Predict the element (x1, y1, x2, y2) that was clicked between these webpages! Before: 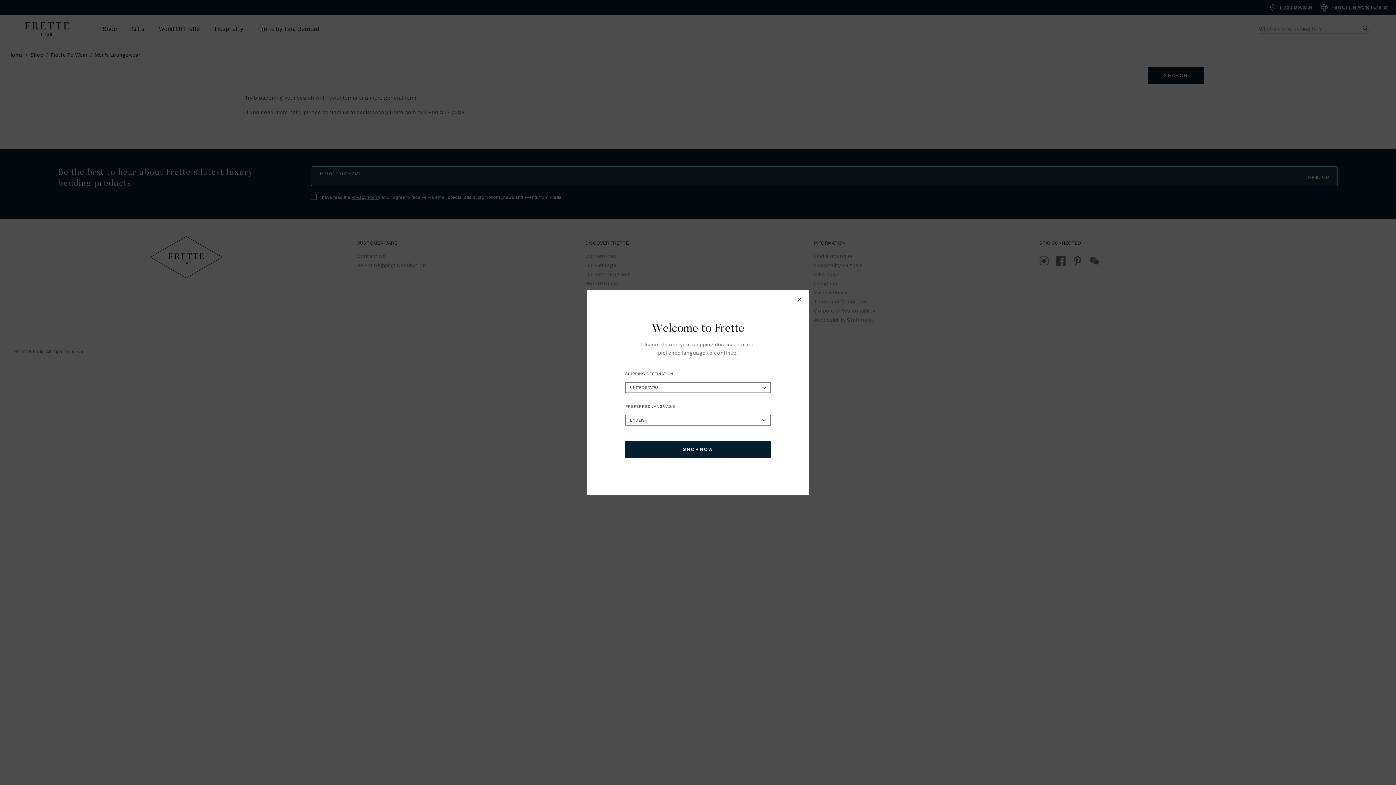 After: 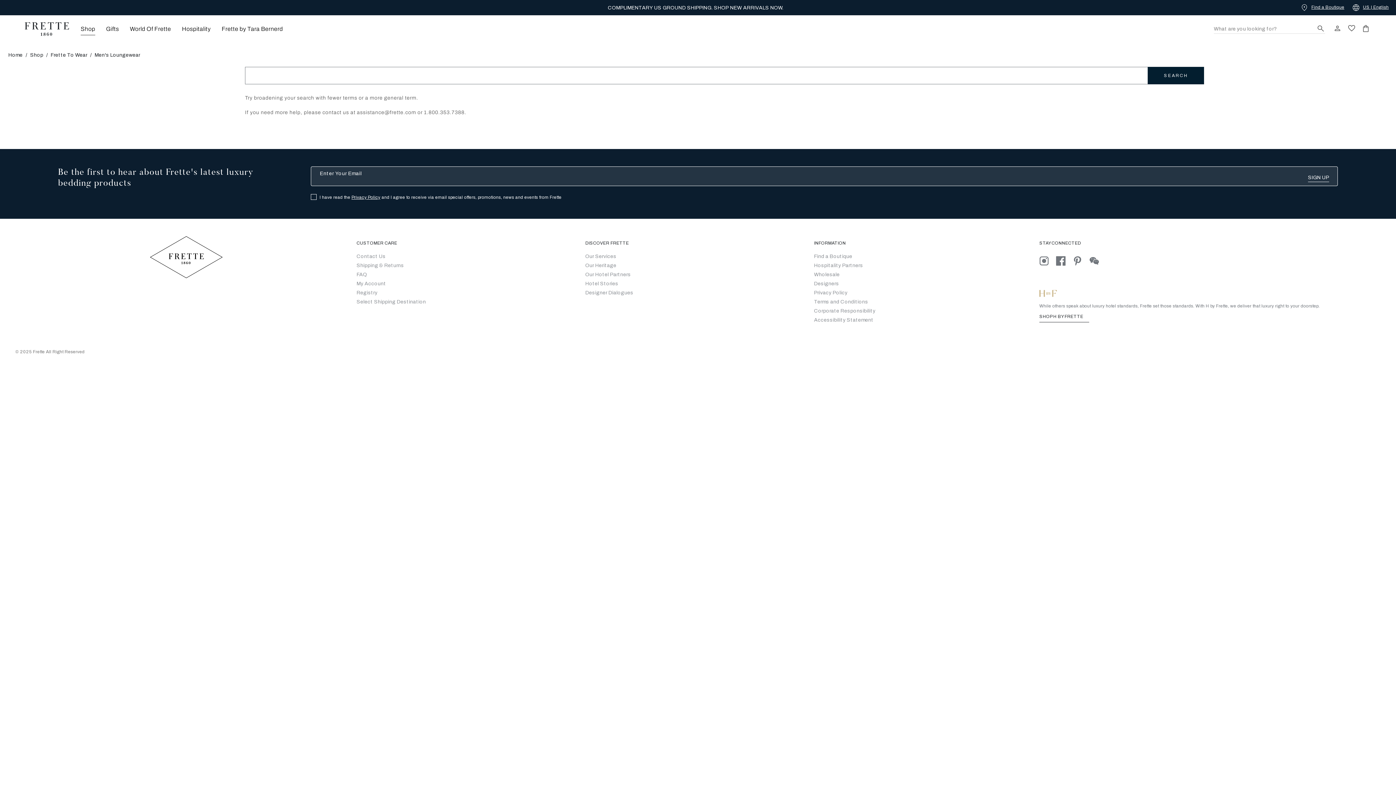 Action: label: SHOP NOW bbox: (625, 441, 770, 458)